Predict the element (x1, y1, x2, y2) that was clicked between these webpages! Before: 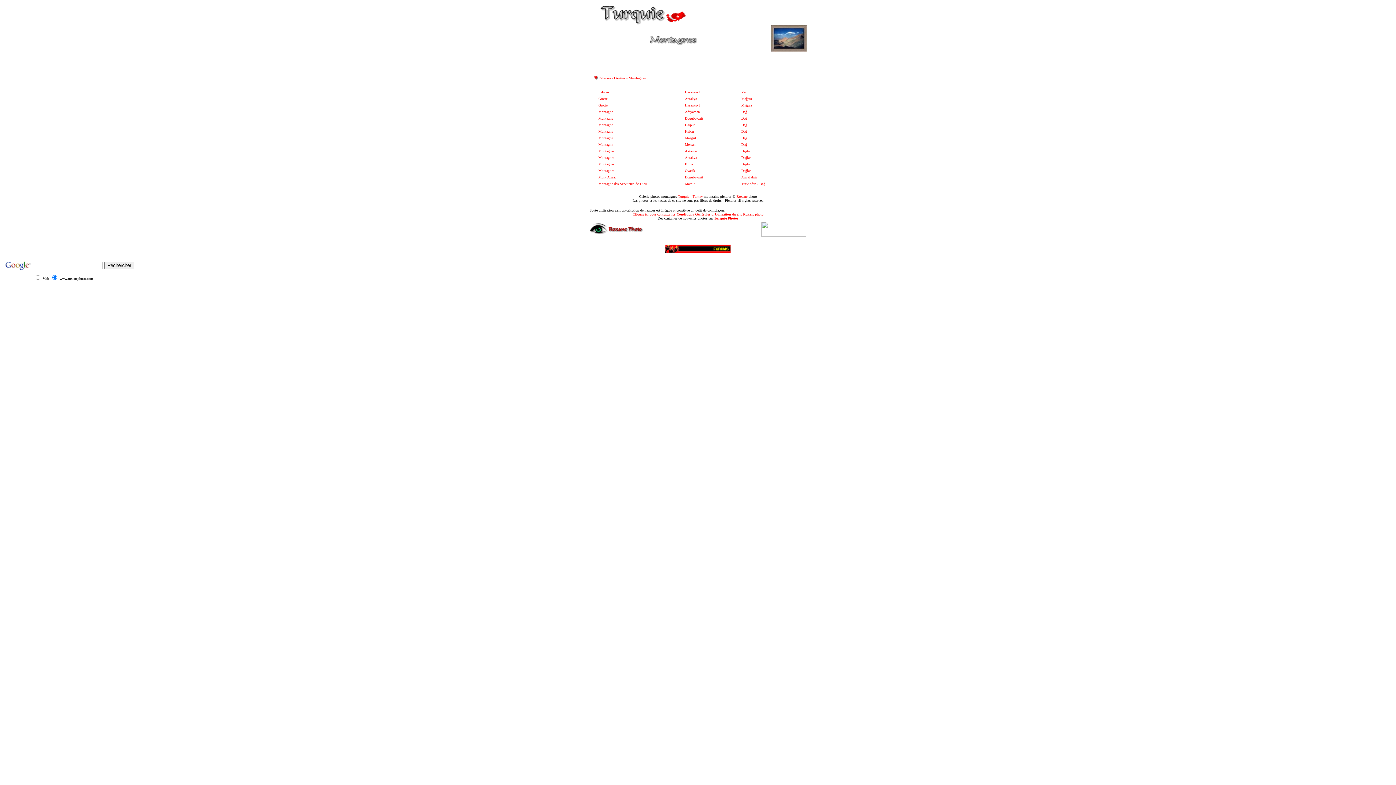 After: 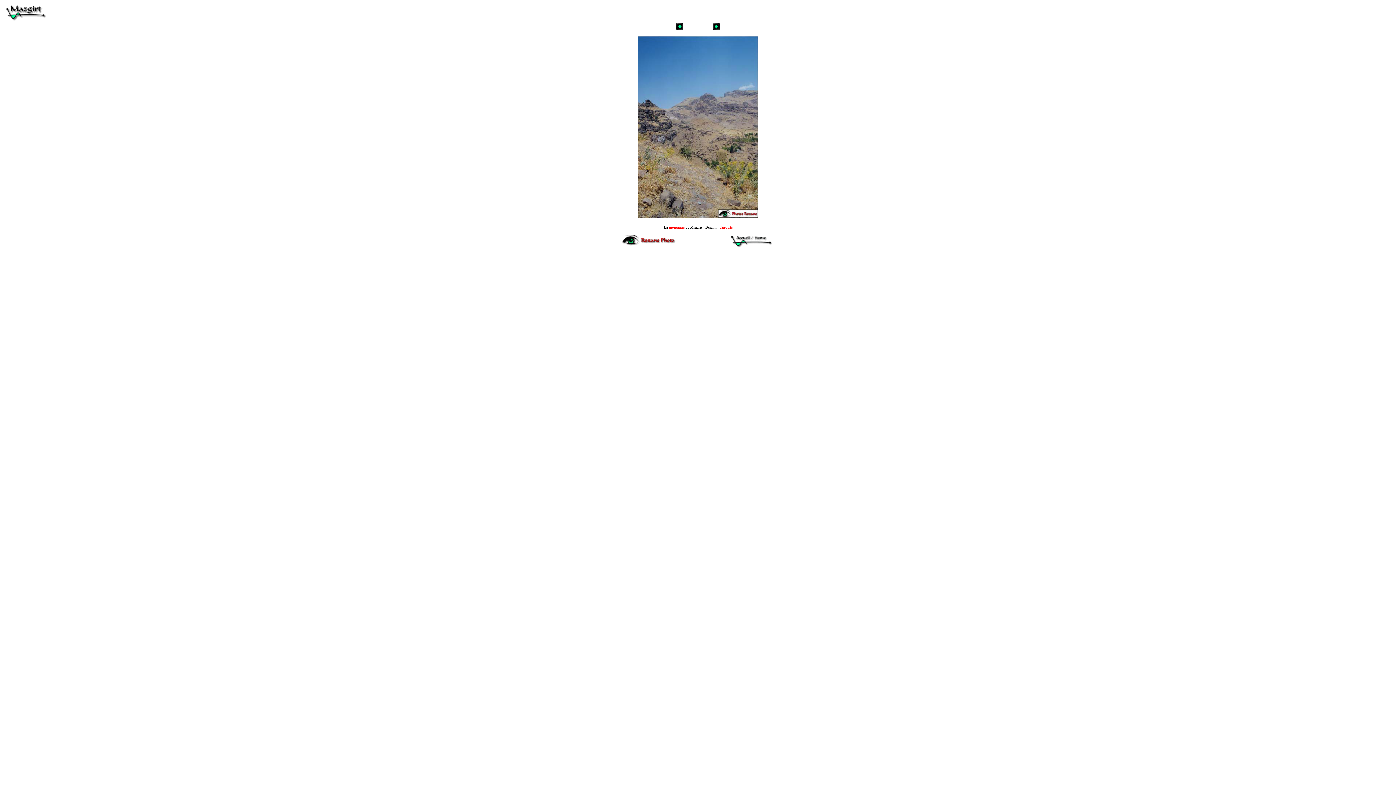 Action: bbox: (741, 134, 747, 140) label: Dağ